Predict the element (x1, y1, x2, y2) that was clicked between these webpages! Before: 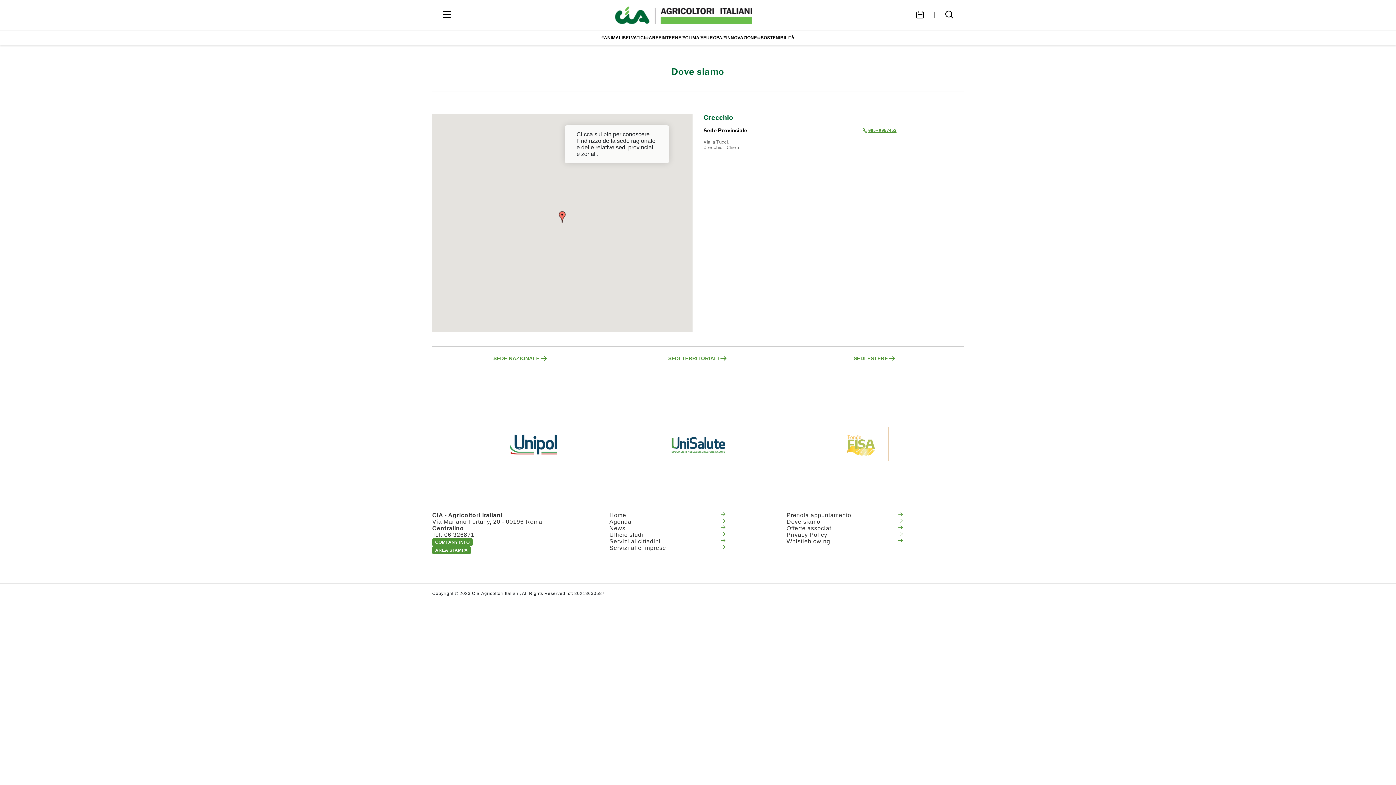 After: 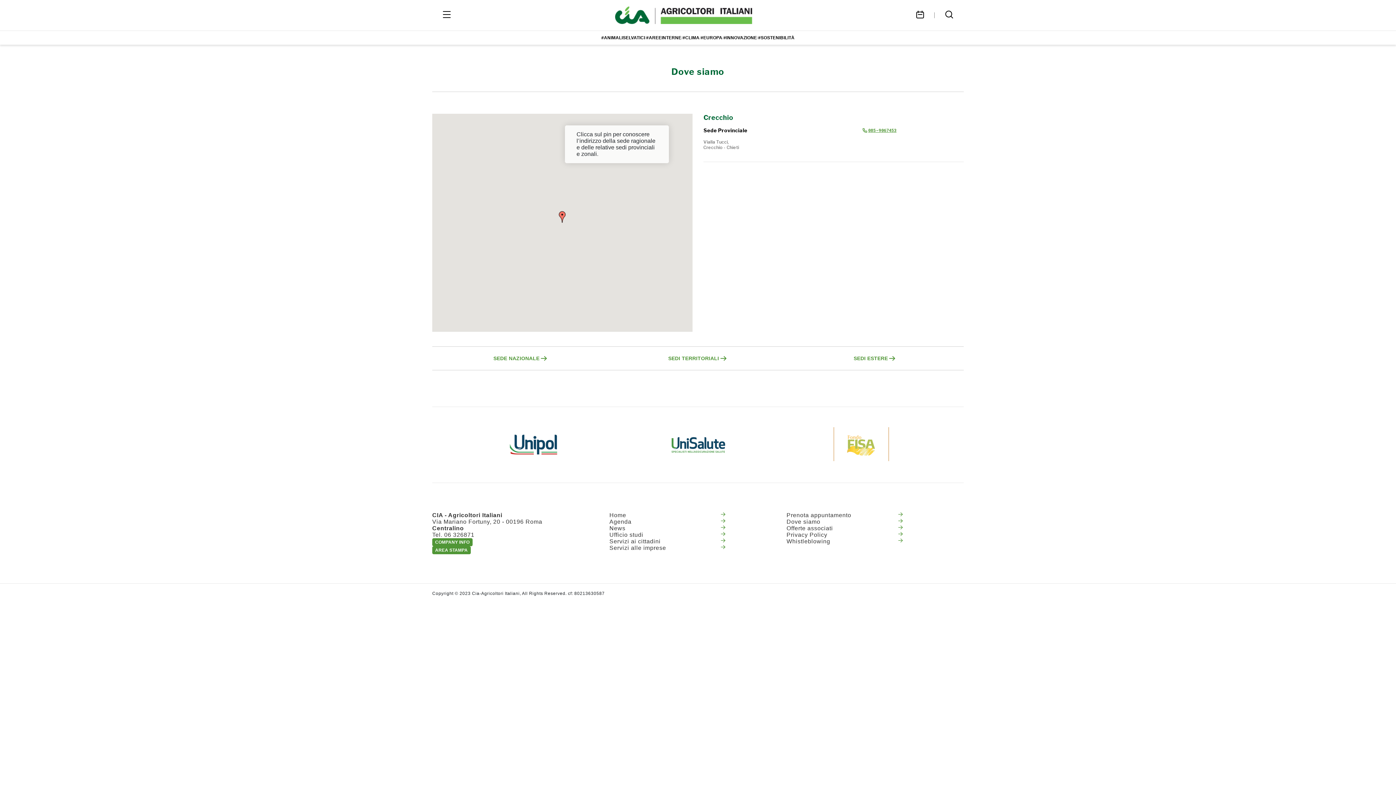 Action: bbox: (556, 211, 568, 222) label: Crecchio